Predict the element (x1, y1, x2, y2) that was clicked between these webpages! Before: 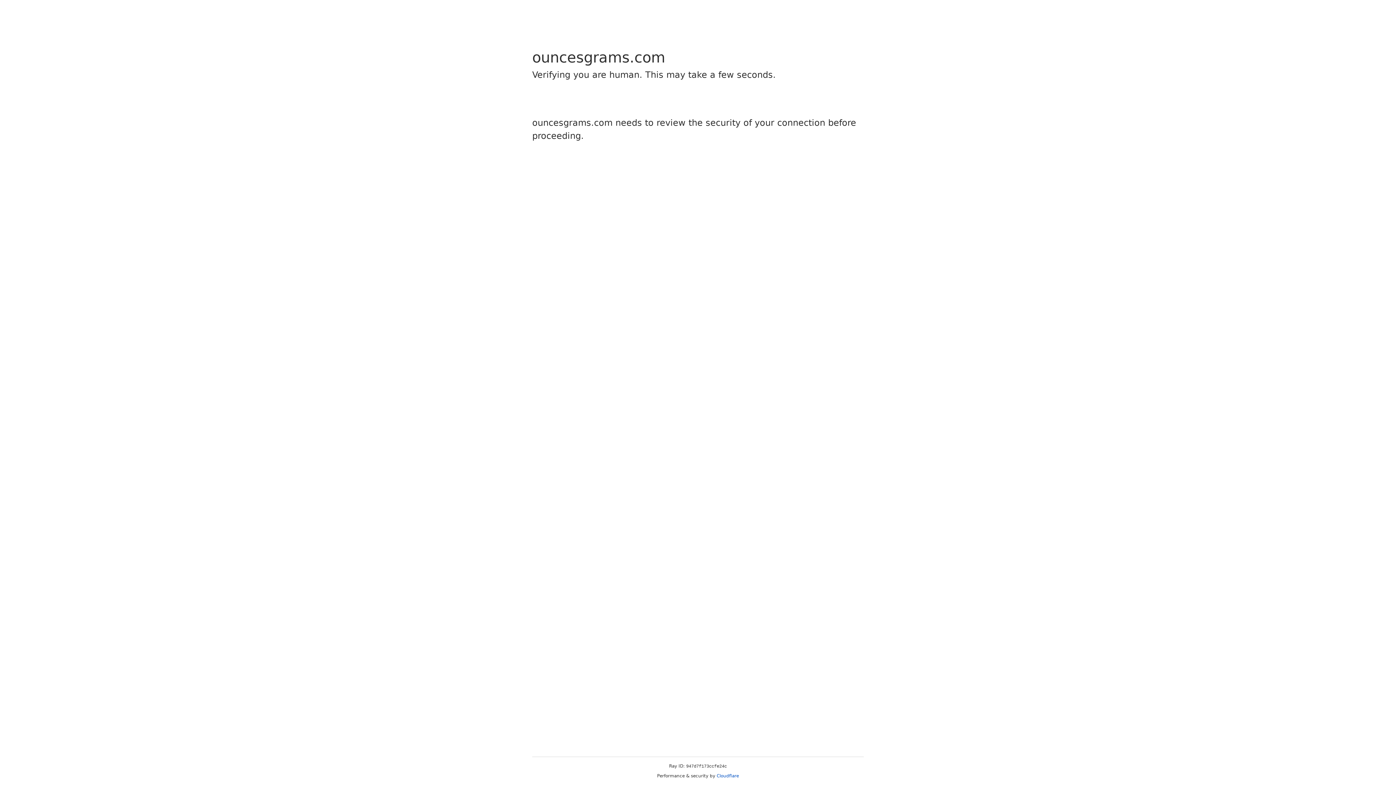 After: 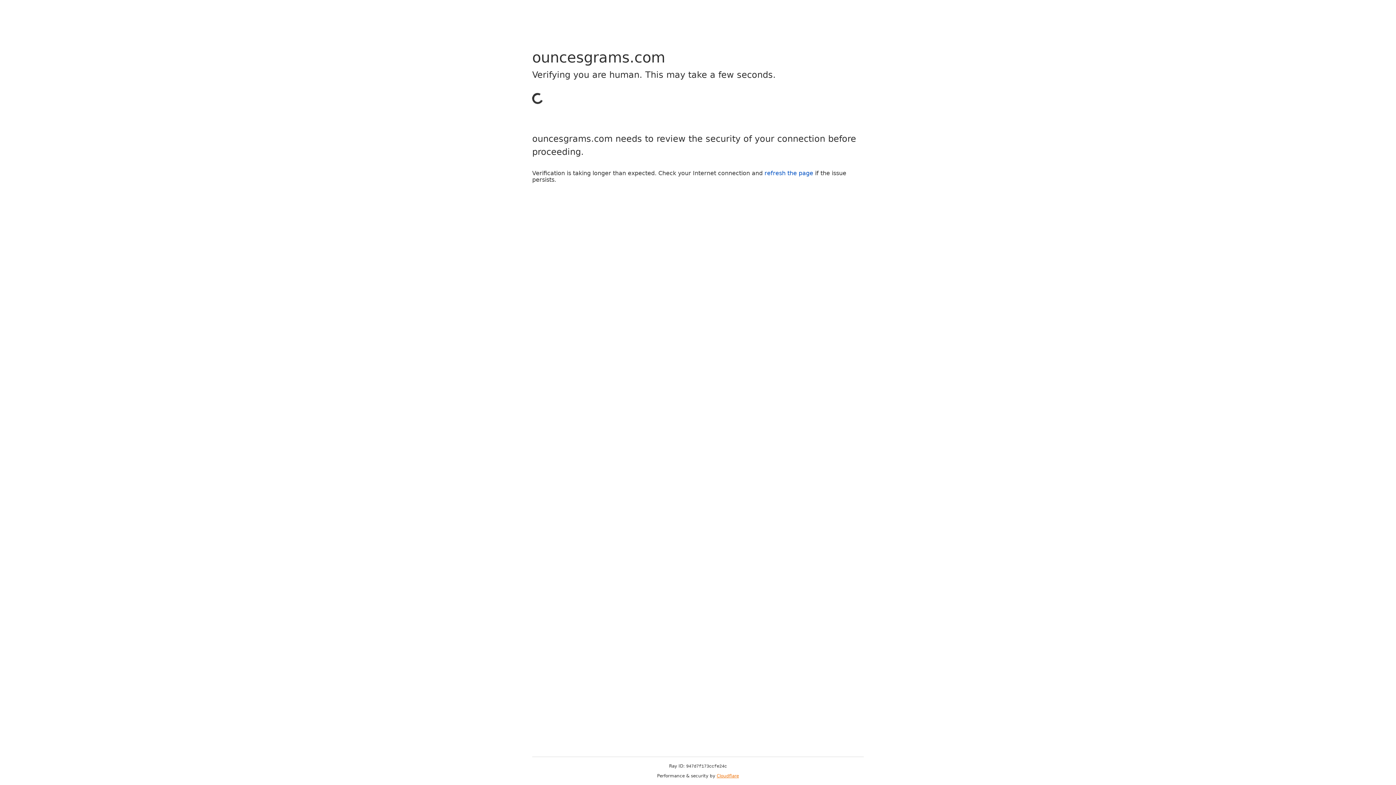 Action: label: Cloudflare bbox: (716, 773, 739, 778)